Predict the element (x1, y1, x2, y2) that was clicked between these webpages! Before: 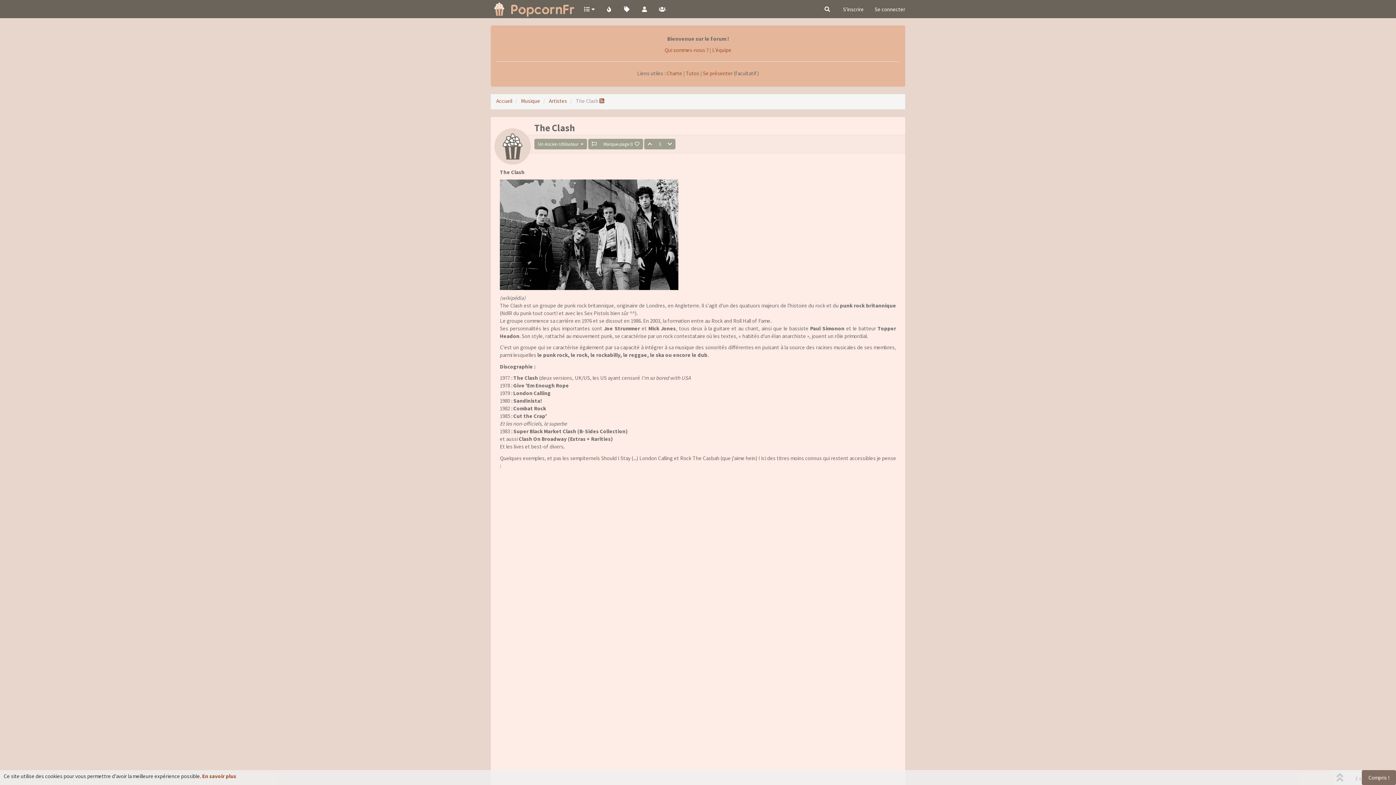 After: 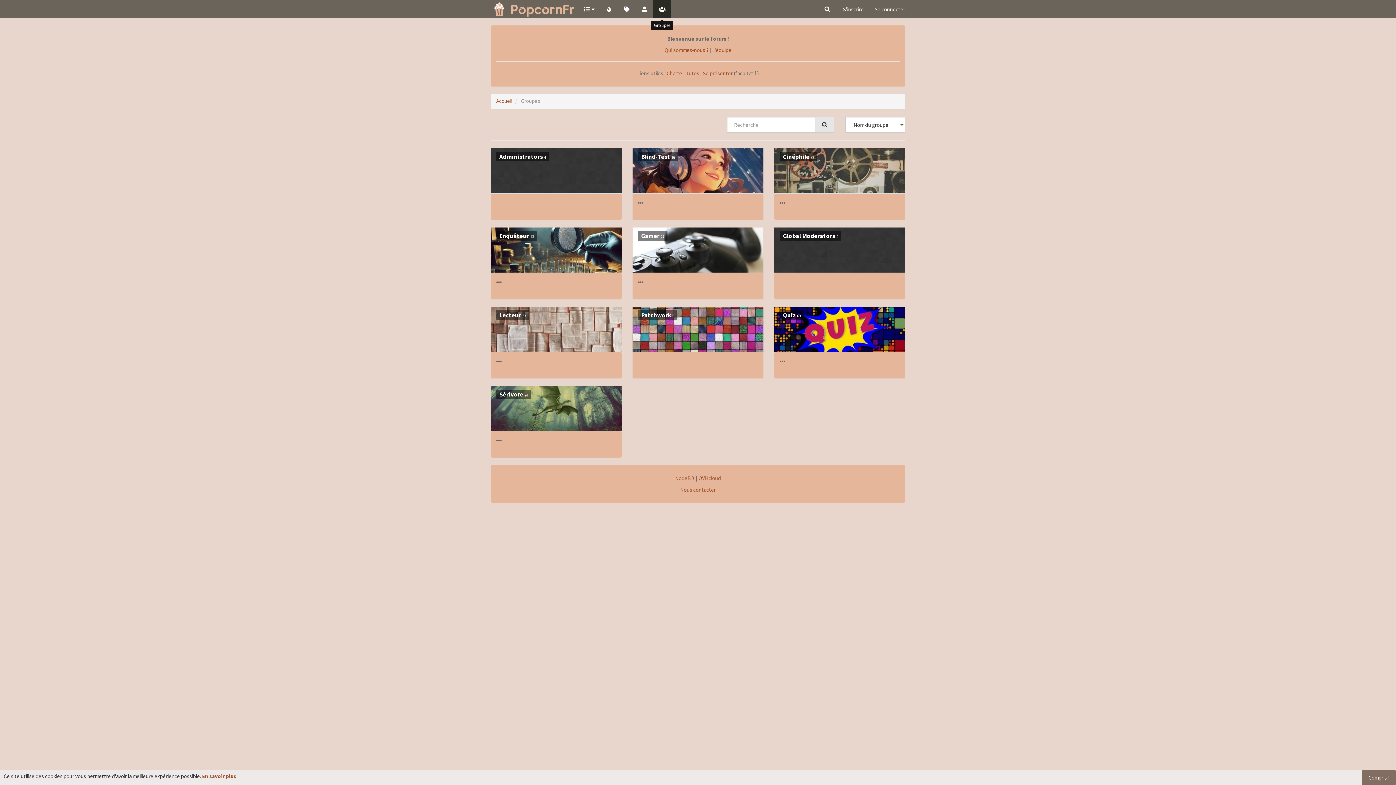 Action: bbox: (653, 0, 671, 18)